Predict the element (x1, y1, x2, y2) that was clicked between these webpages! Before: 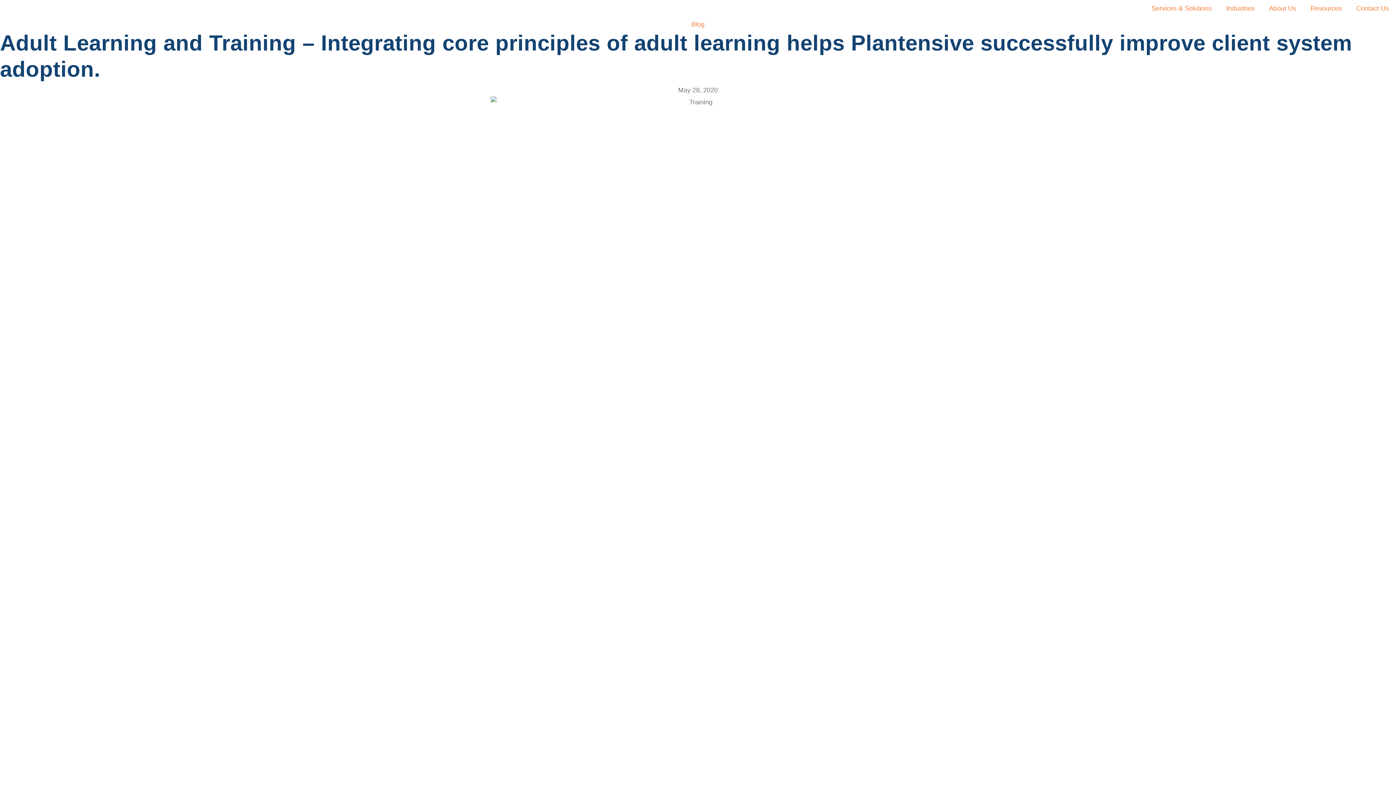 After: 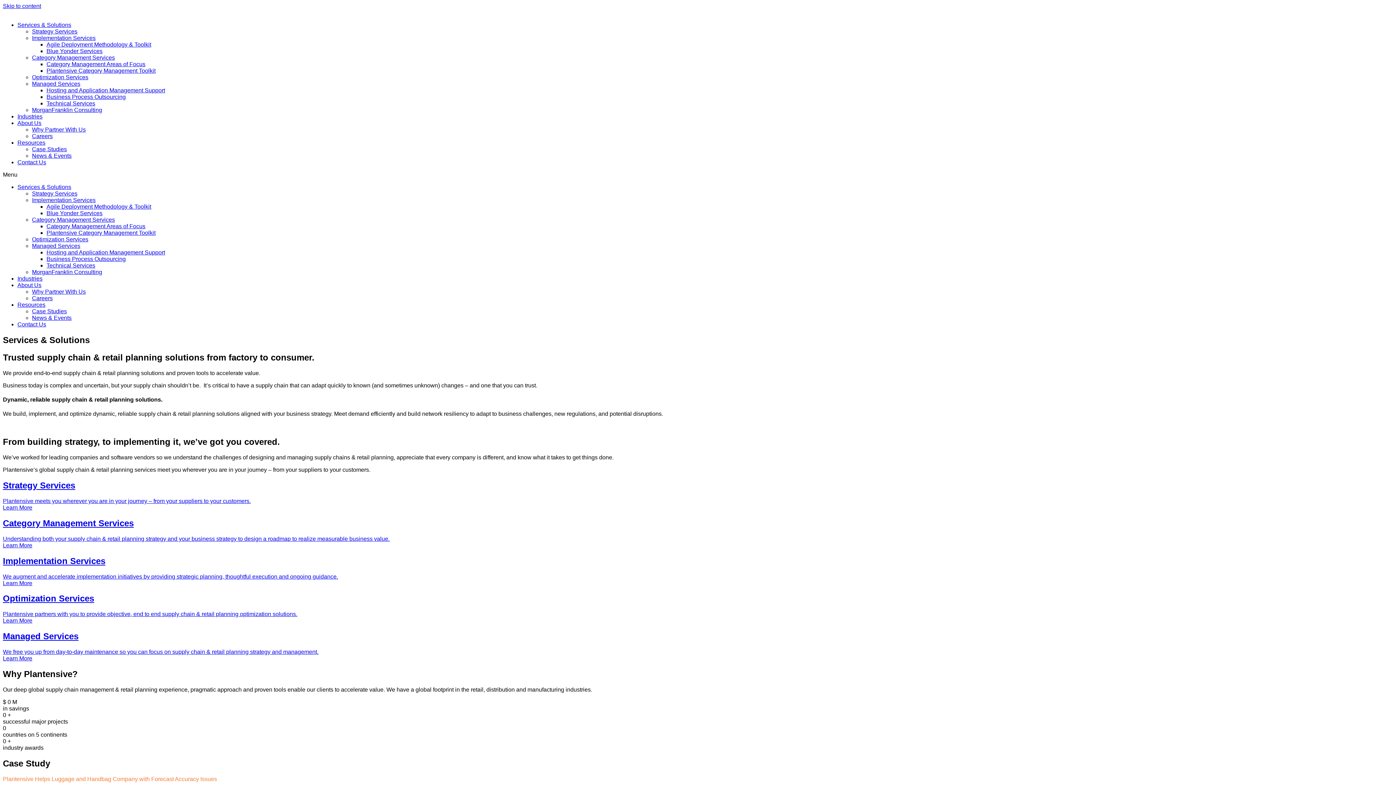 Action: bbox: (1144, 0, 1219, 16) label: Services & Solutions